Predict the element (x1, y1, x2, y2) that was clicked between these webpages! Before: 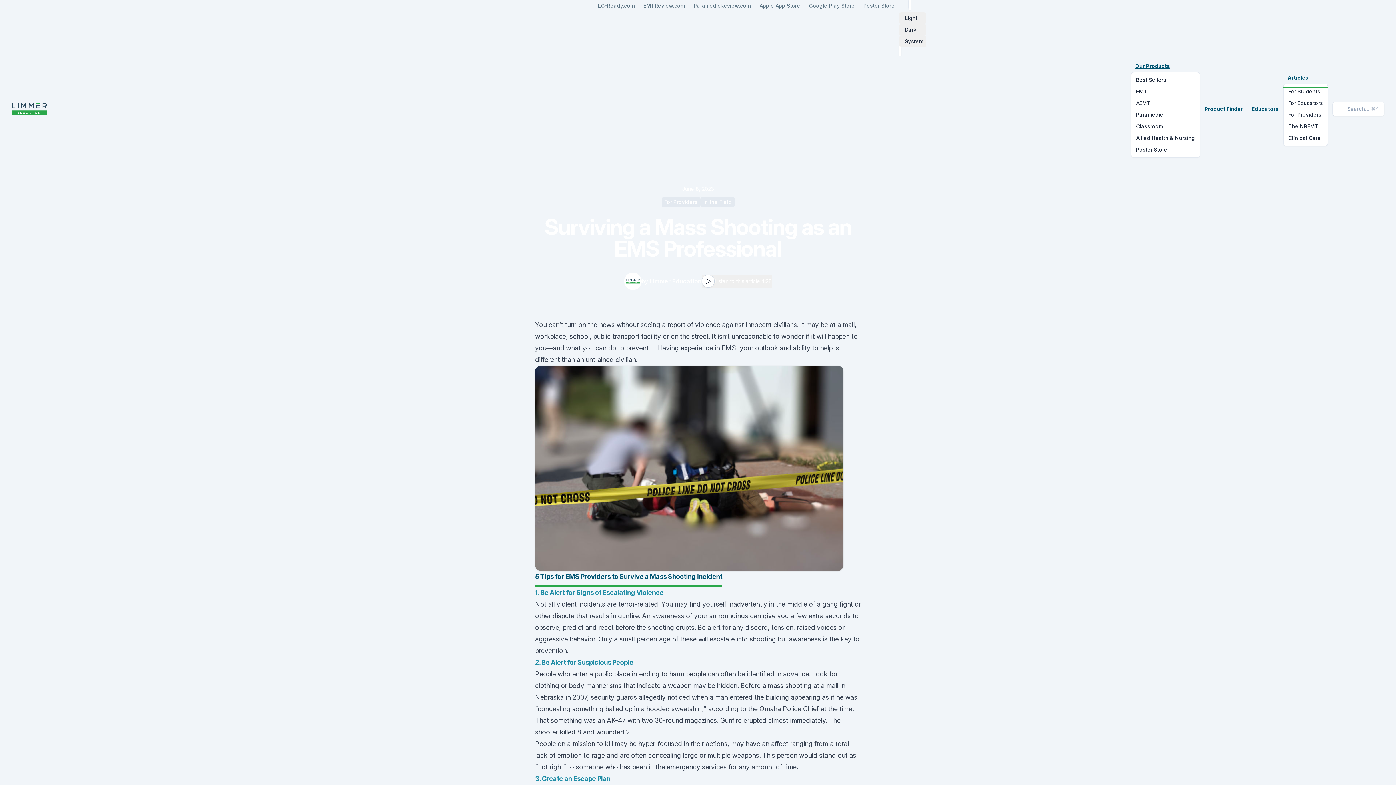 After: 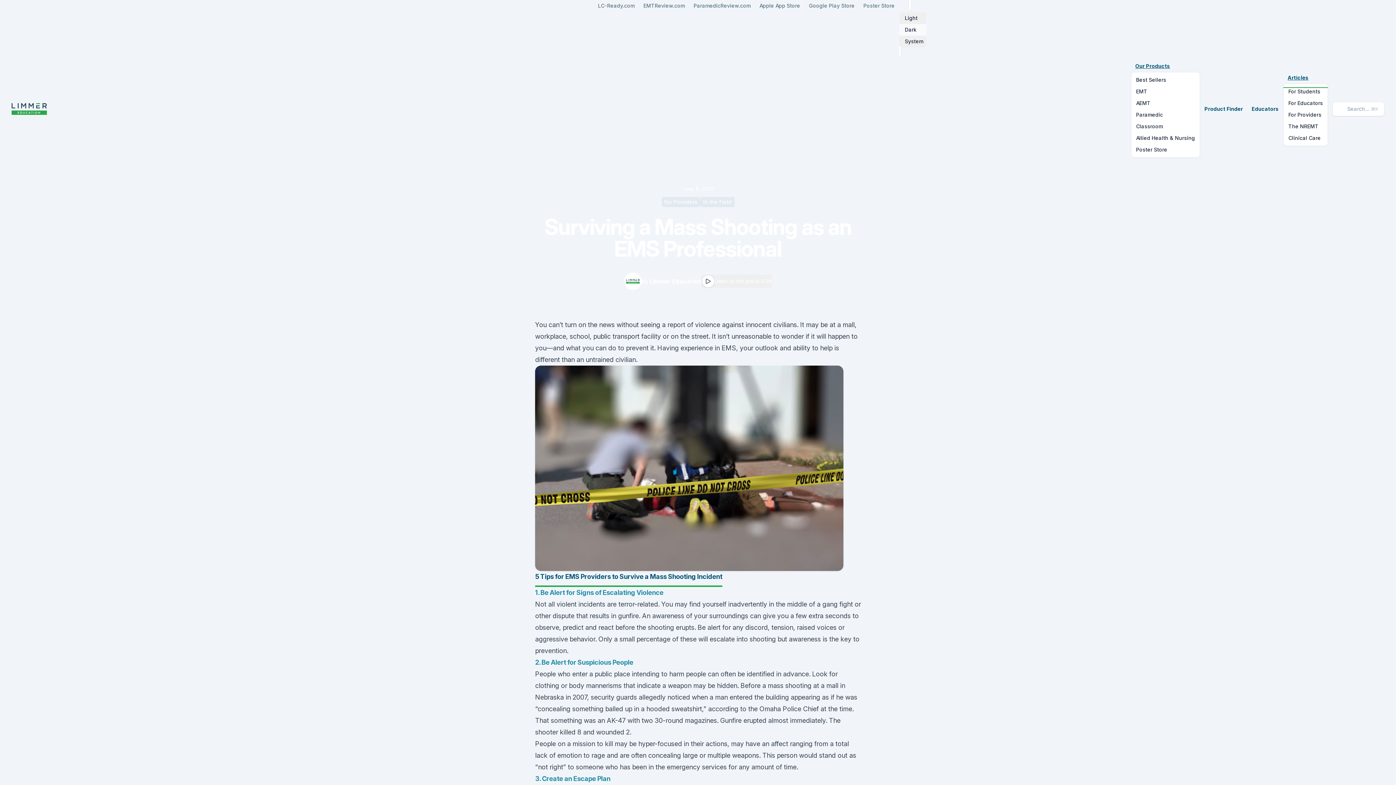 Action: bbox: (899, 24, 926, 35) label: Dark